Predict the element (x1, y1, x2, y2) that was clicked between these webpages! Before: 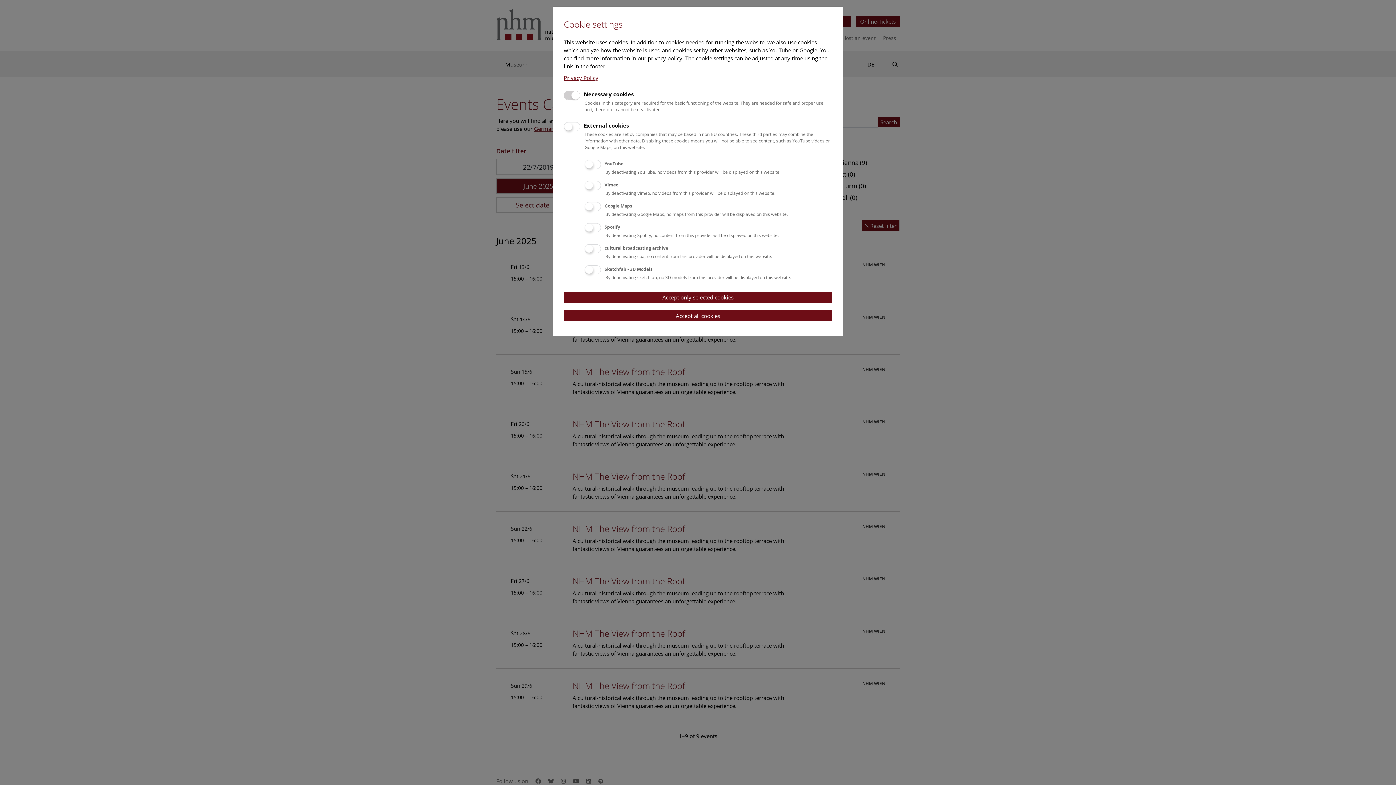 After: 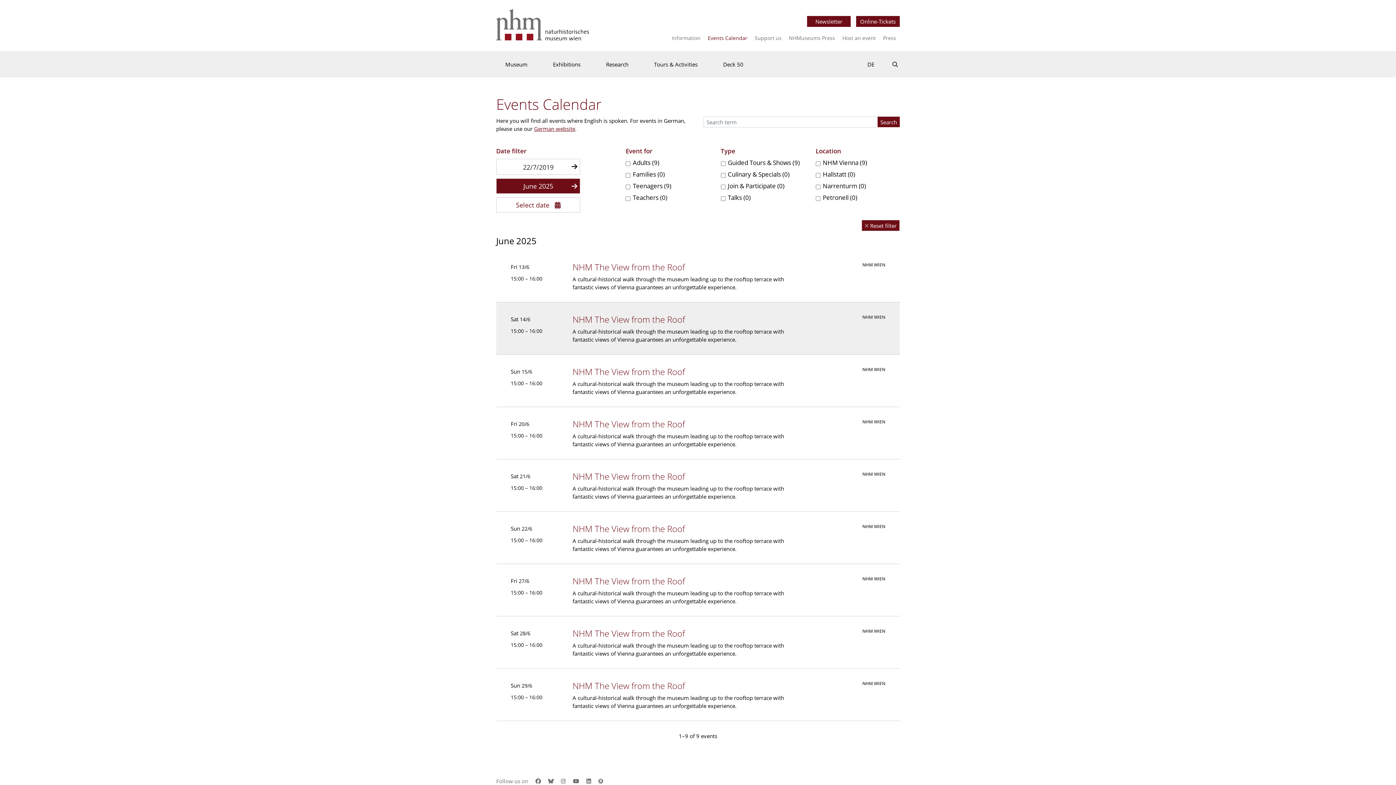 Action: bbox: (564, 310, 832, 321) label: Accept all cookies